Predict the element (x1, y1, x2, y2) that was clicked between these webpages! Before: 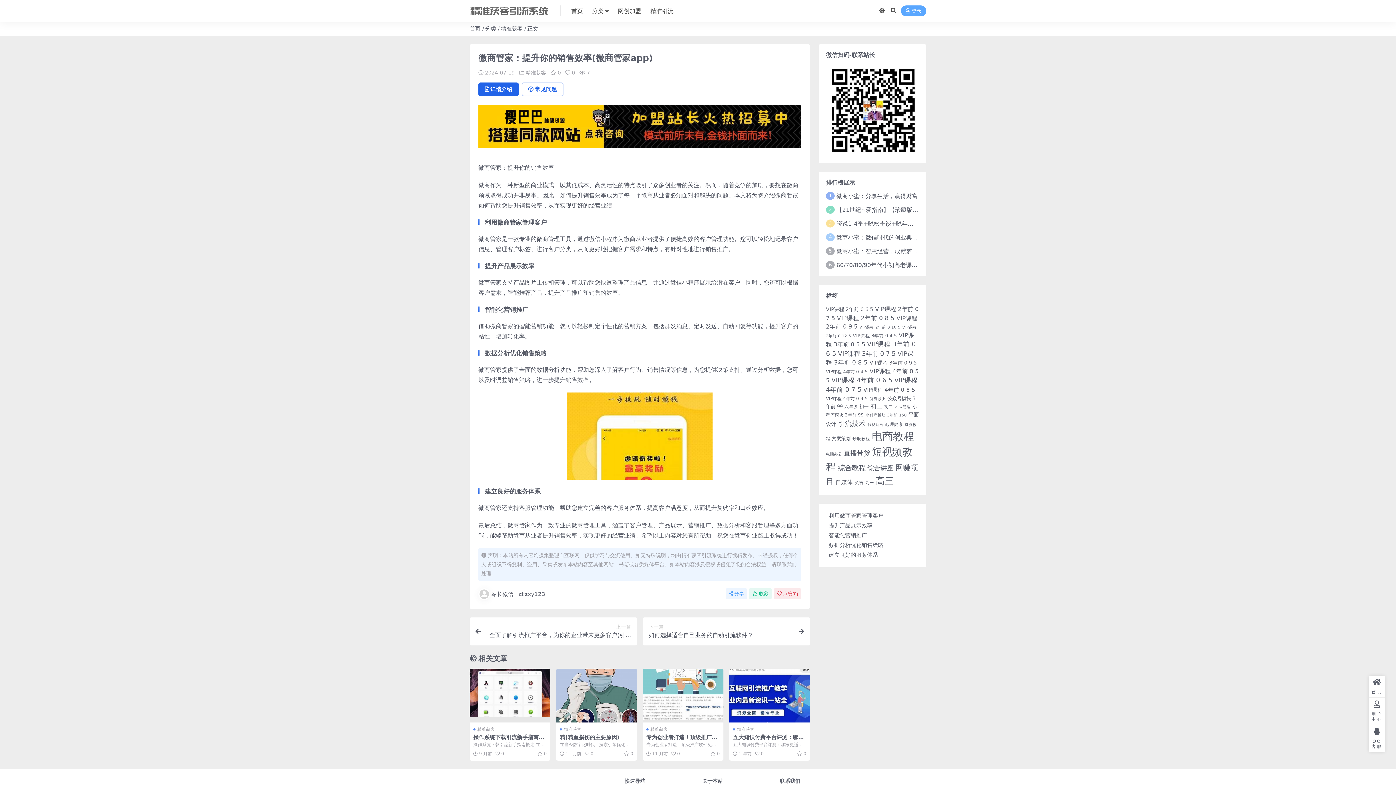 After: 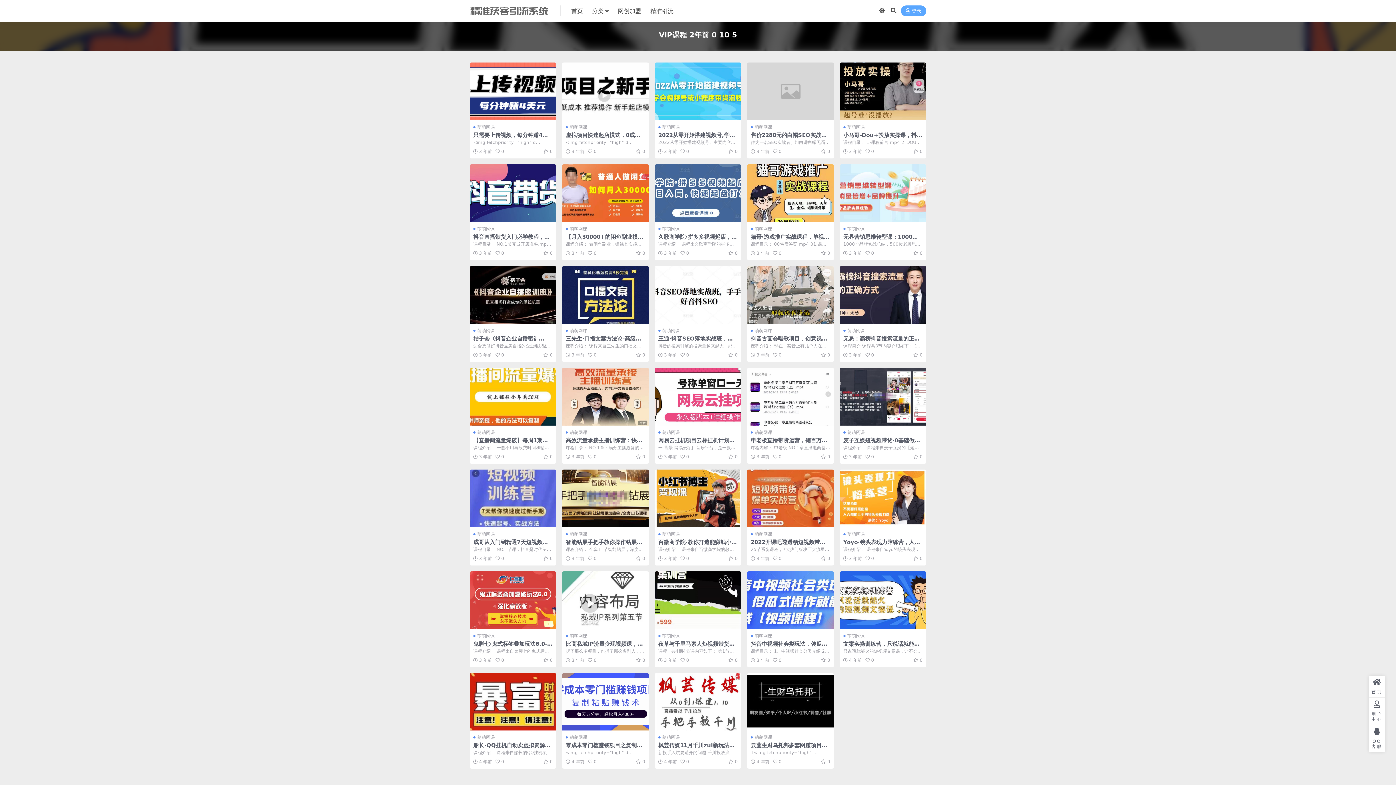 Action: label: VIP课程 2年前 0 10 5 (34 项) bbox: (859, 325, 900, 329)